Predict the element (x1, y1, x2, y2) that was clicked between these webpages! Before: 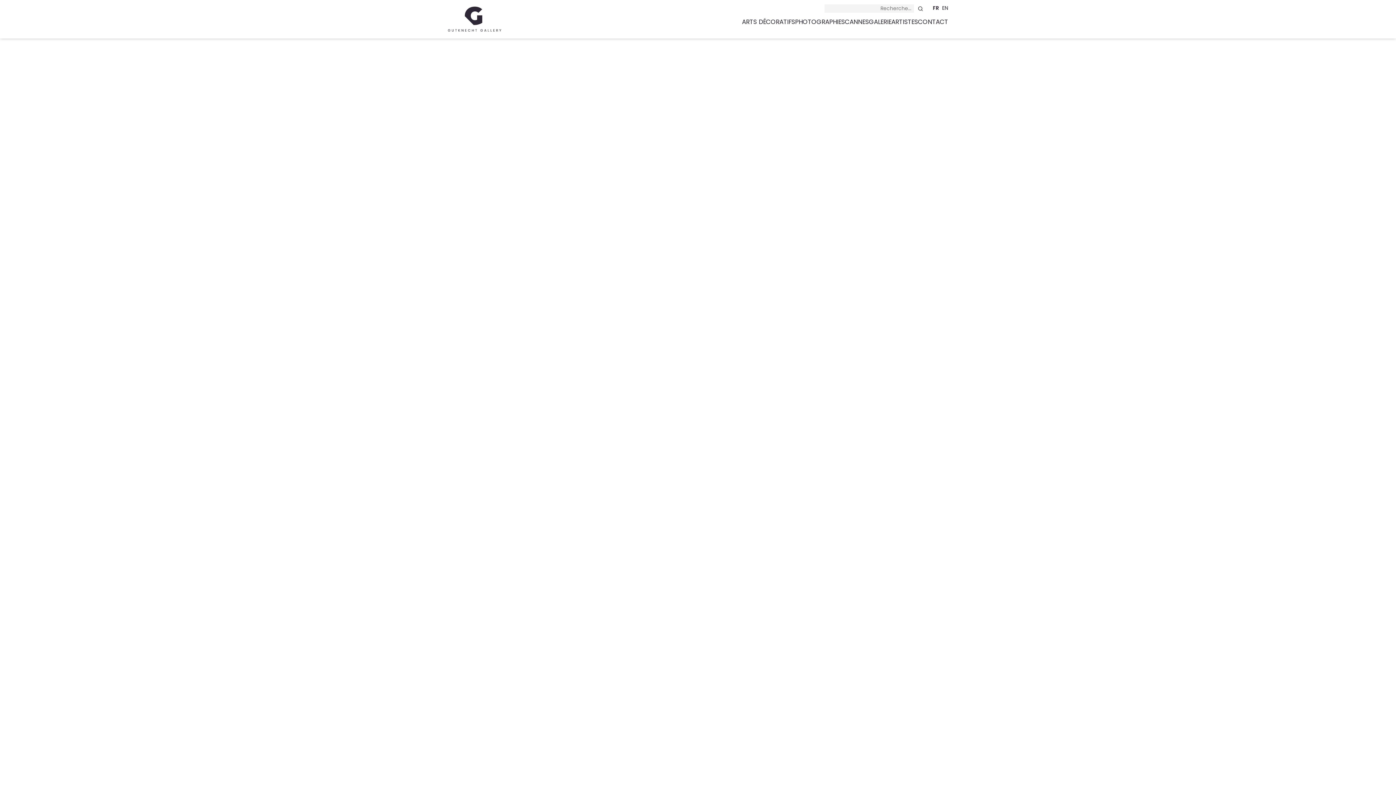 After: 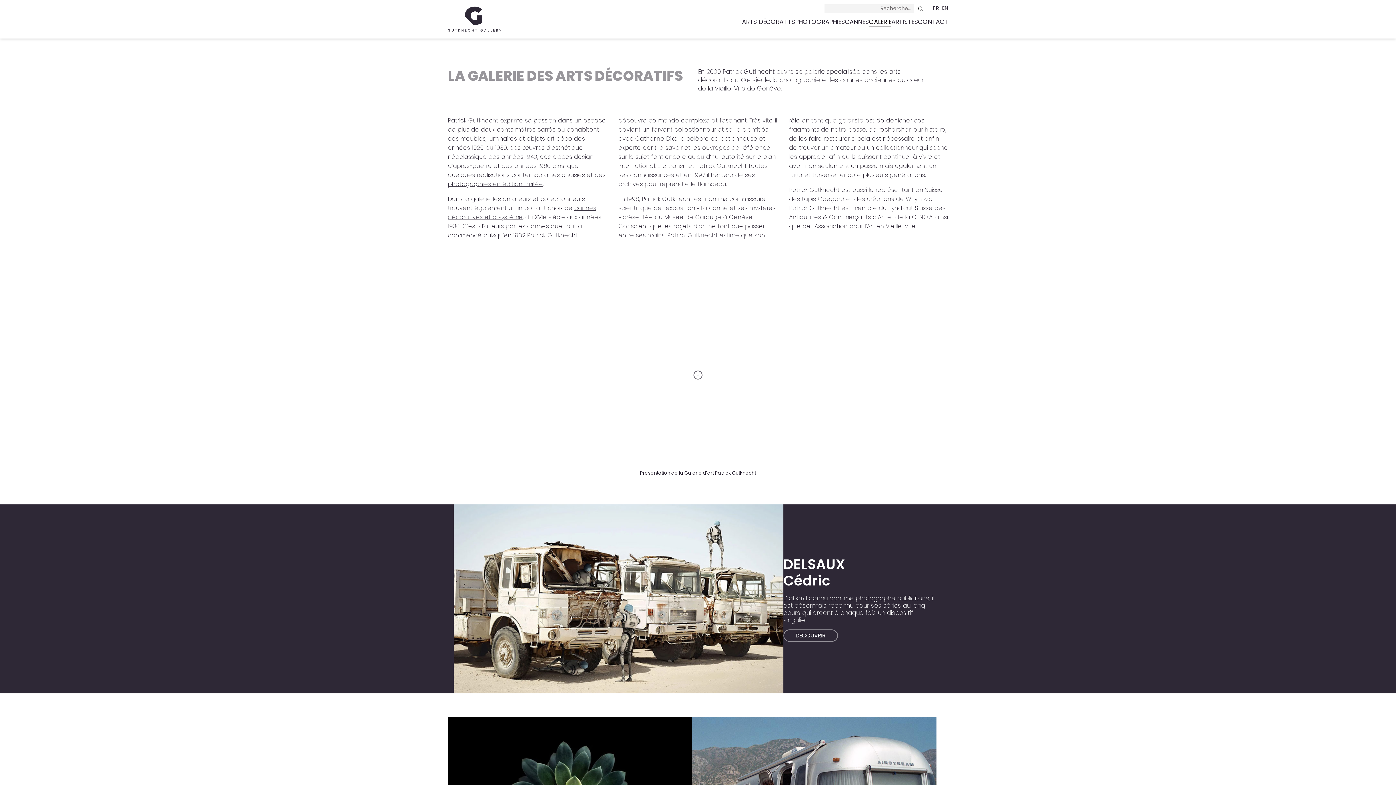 Action: label: GALERIE bbox: (869, 15, 891, 26)